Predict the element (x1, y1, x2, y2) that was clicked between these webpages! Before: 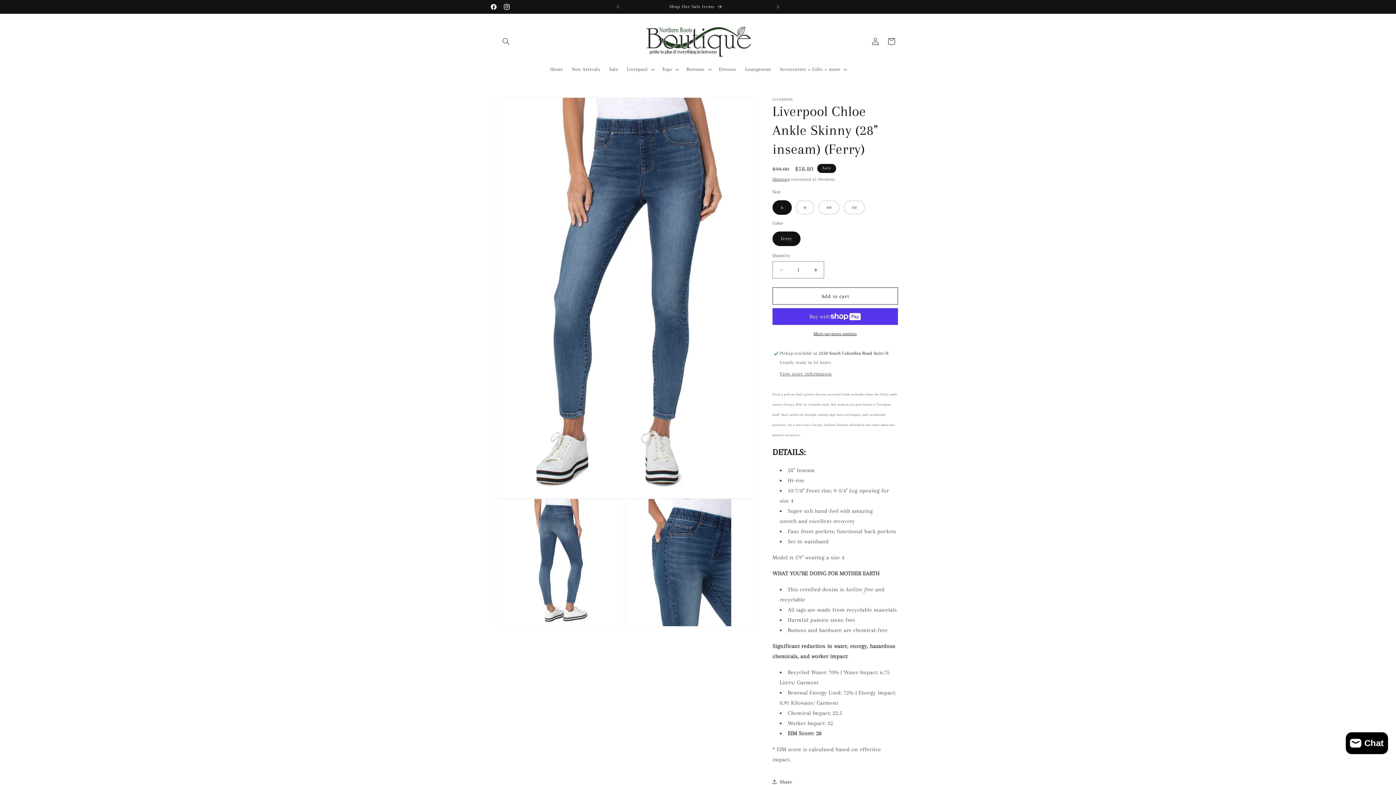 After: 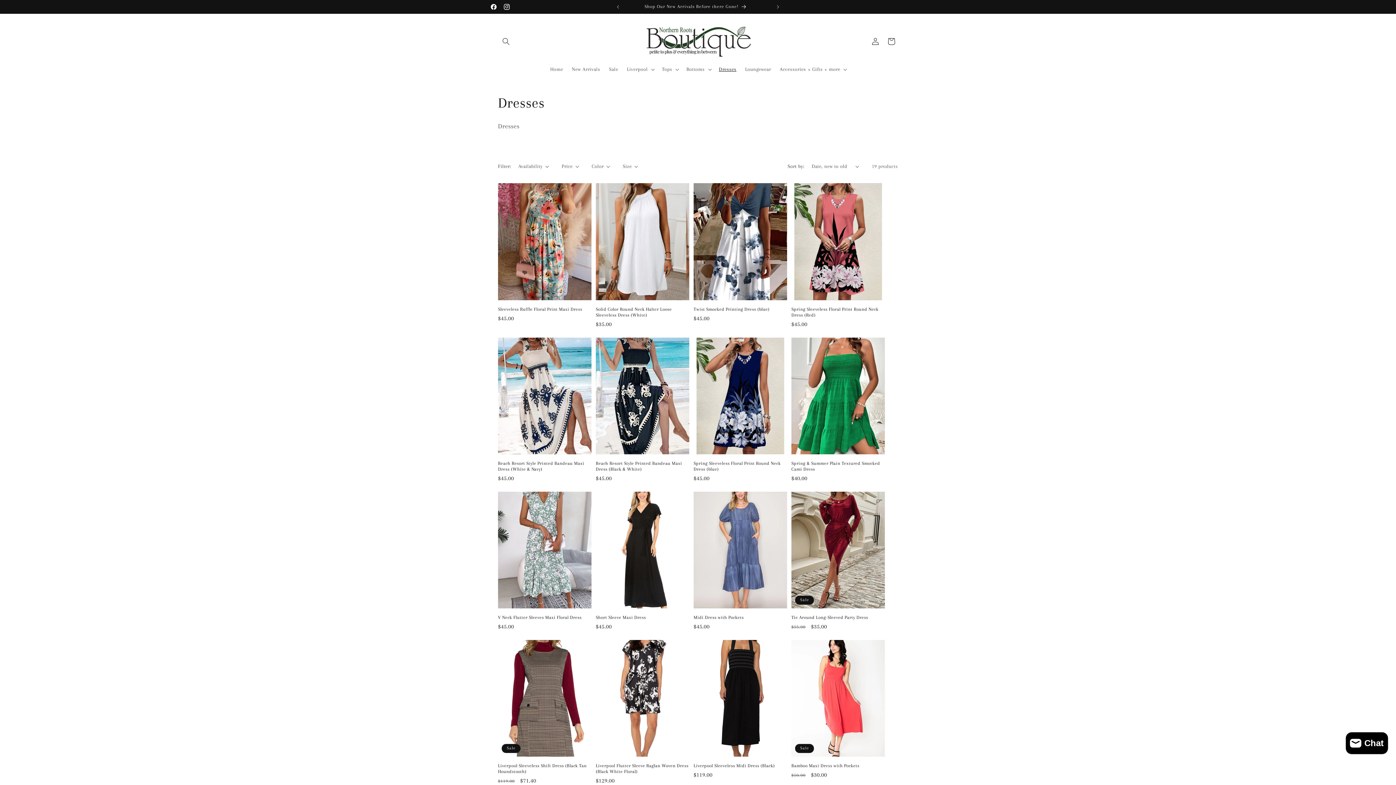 Action: label: Dresses bbox: (714, 61, 741, 77)